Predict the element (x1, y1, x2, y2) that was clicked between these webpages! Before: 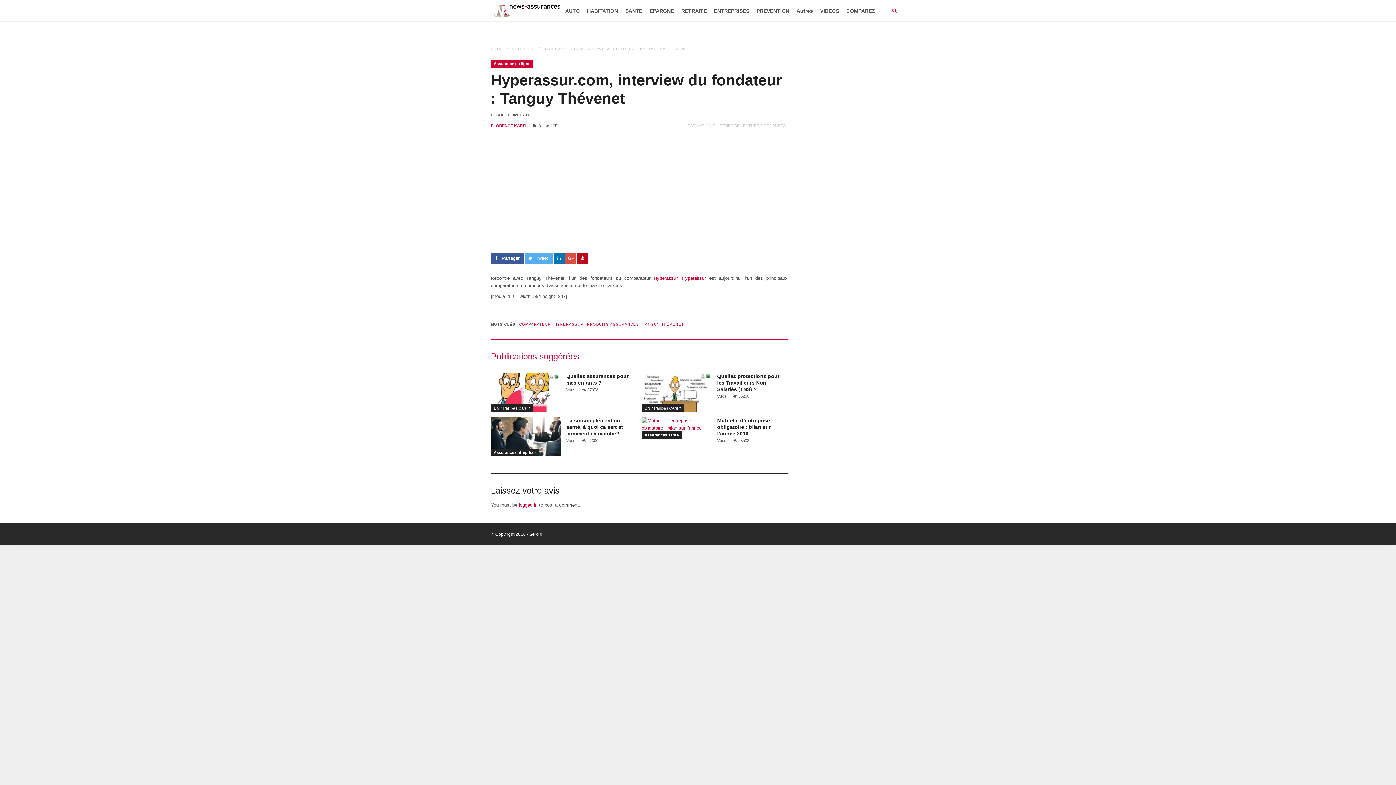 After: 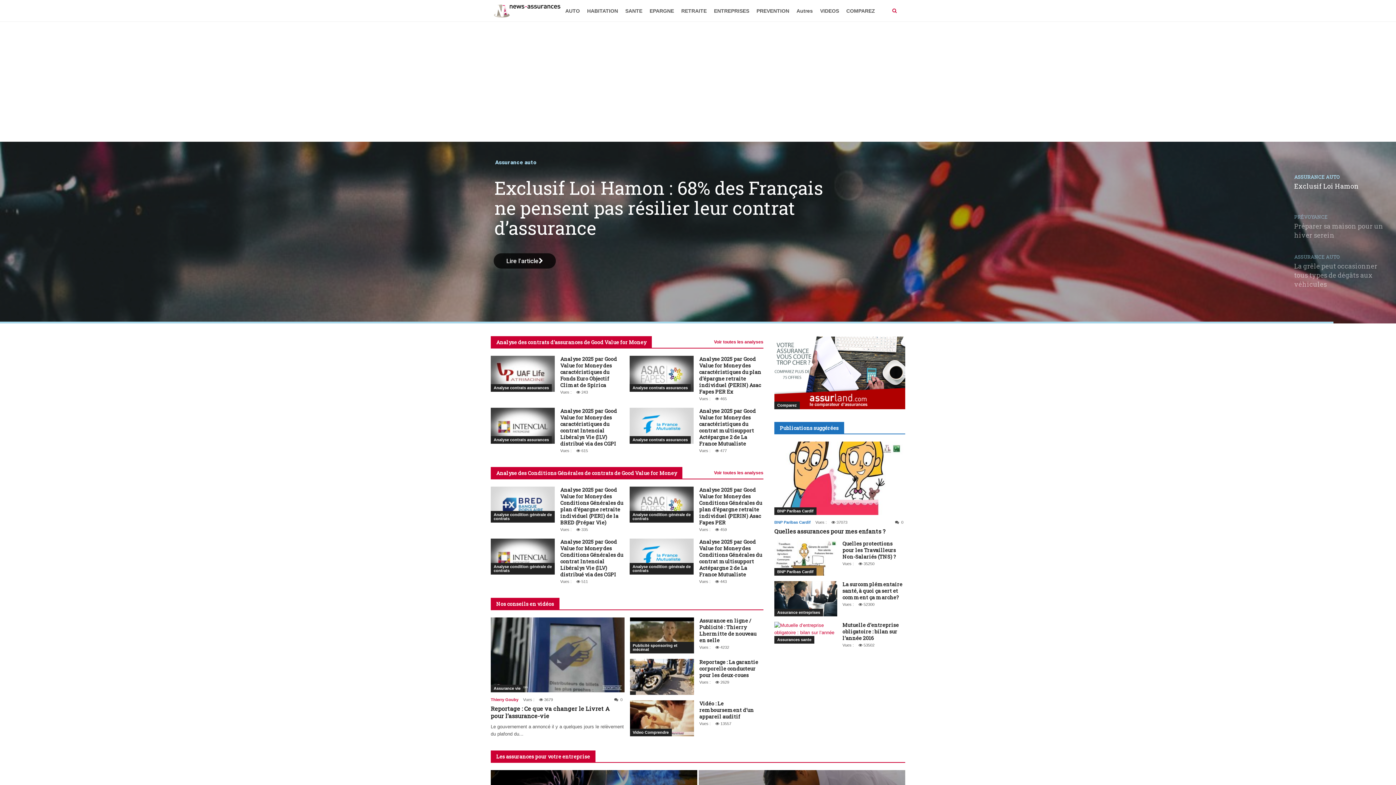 Action: bbox: (490, 2, 563, 19)